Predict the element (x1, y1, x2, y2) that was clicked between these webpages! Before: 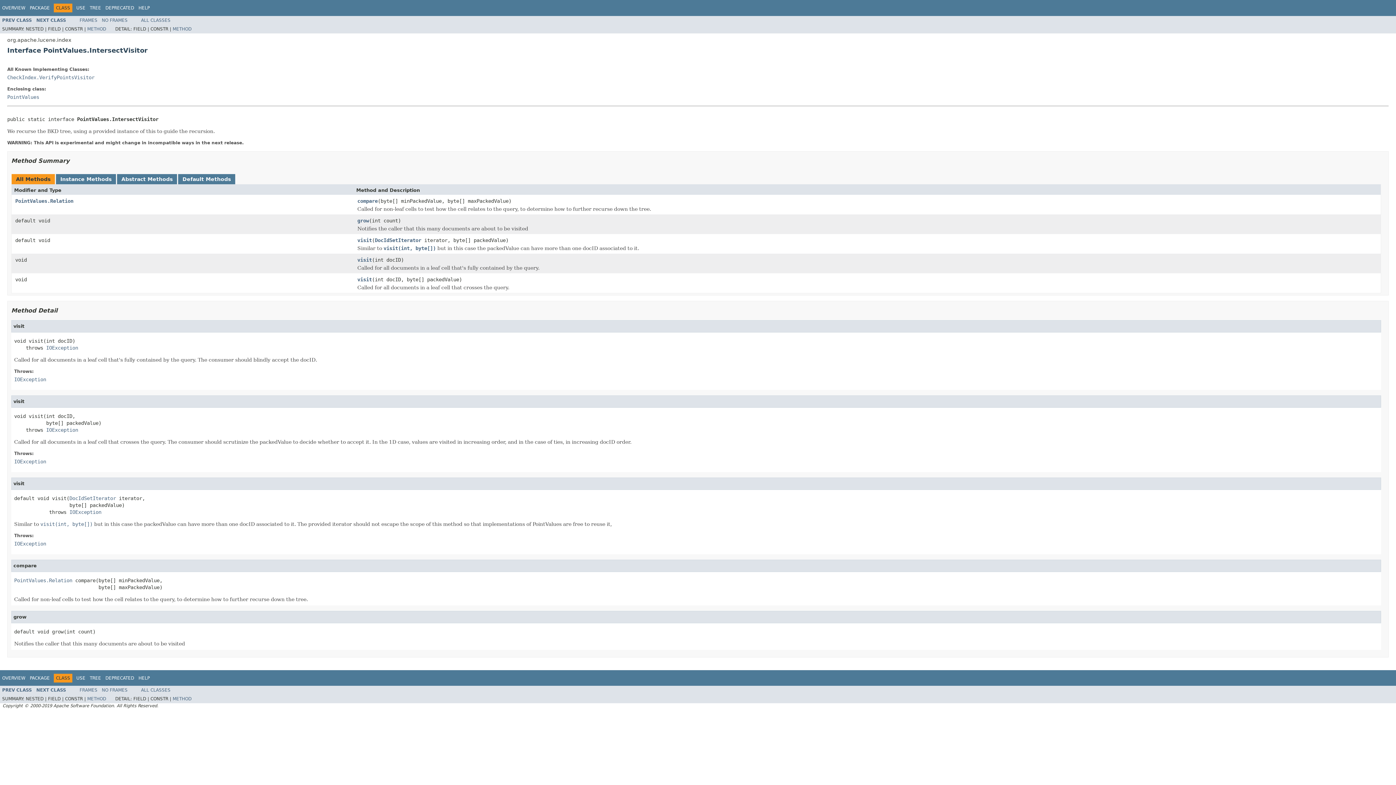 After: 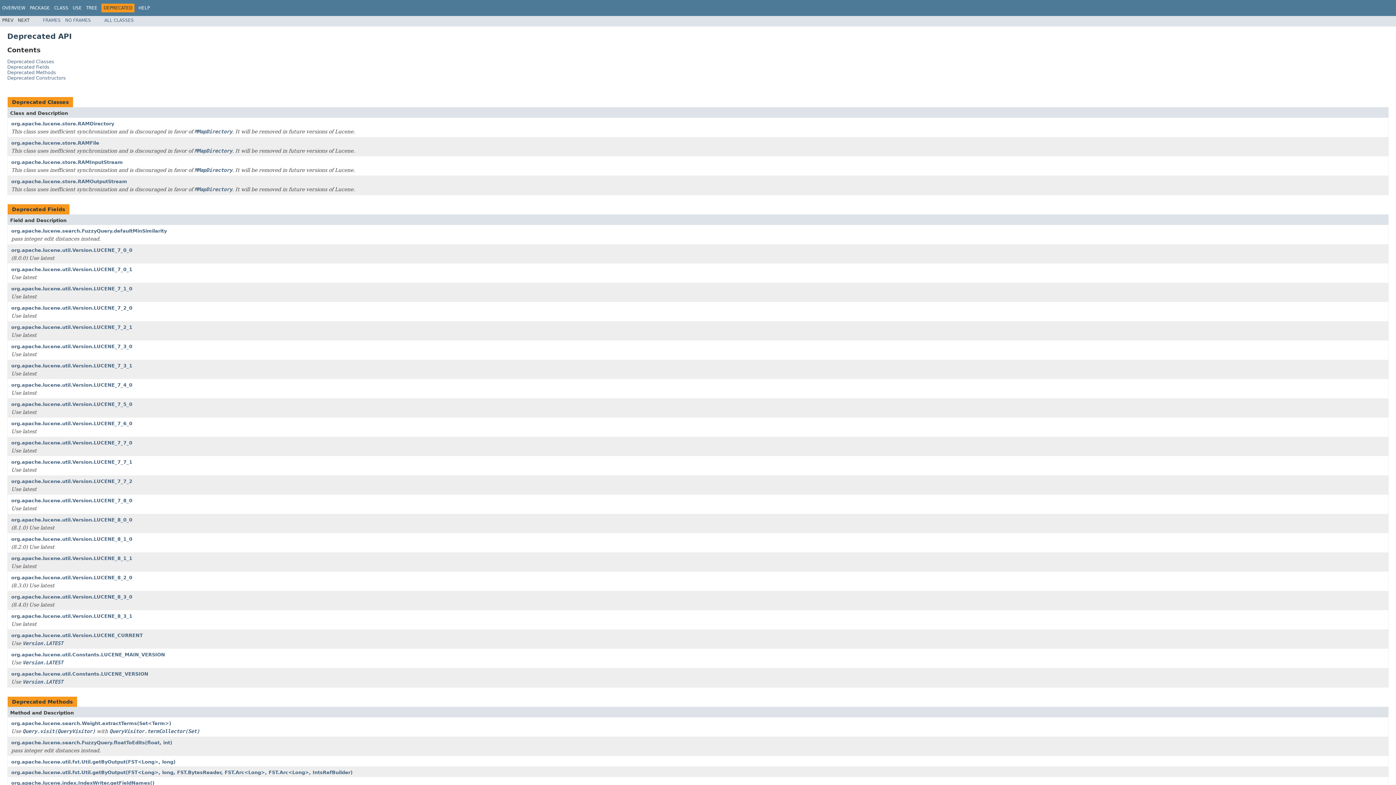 Action: bbox: (105, 5, 134, 10) label: DEPRECATED